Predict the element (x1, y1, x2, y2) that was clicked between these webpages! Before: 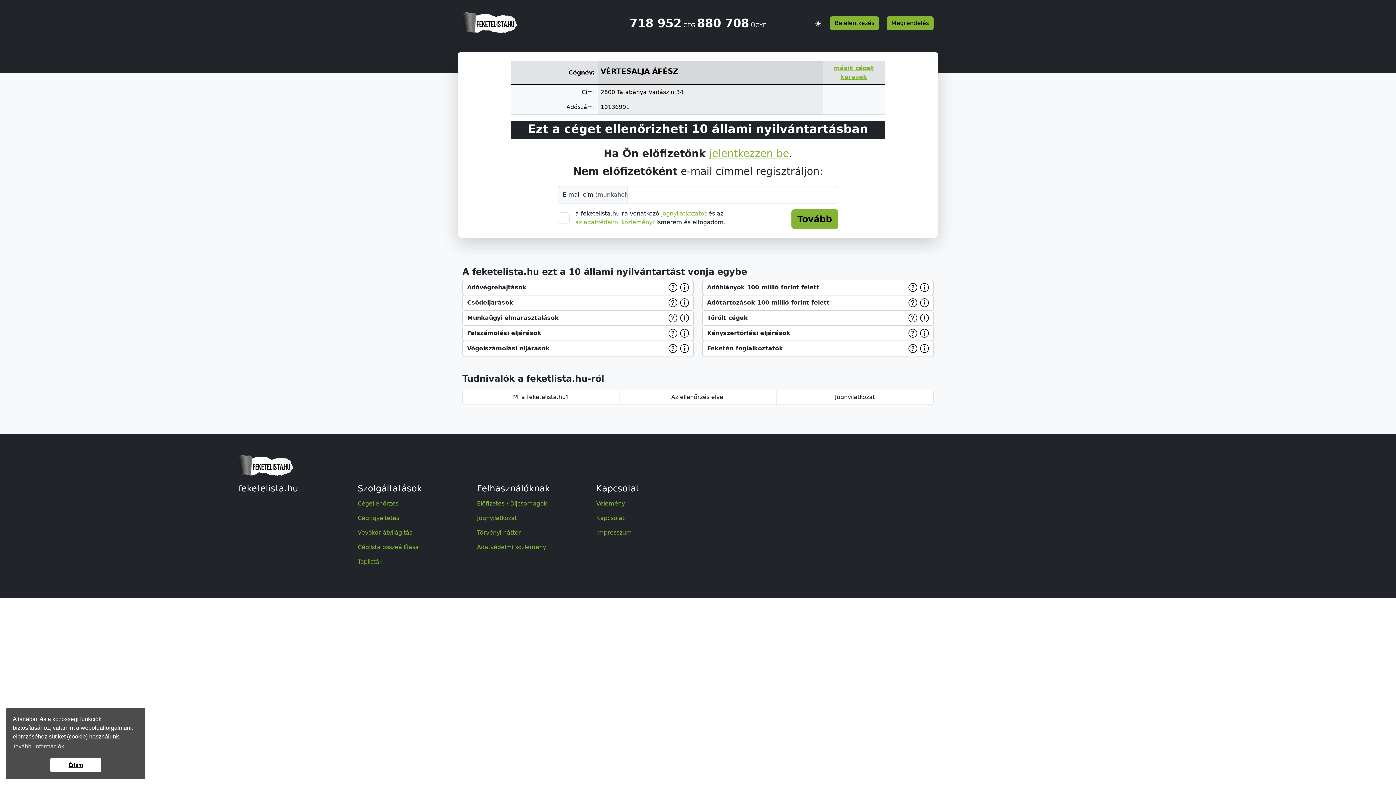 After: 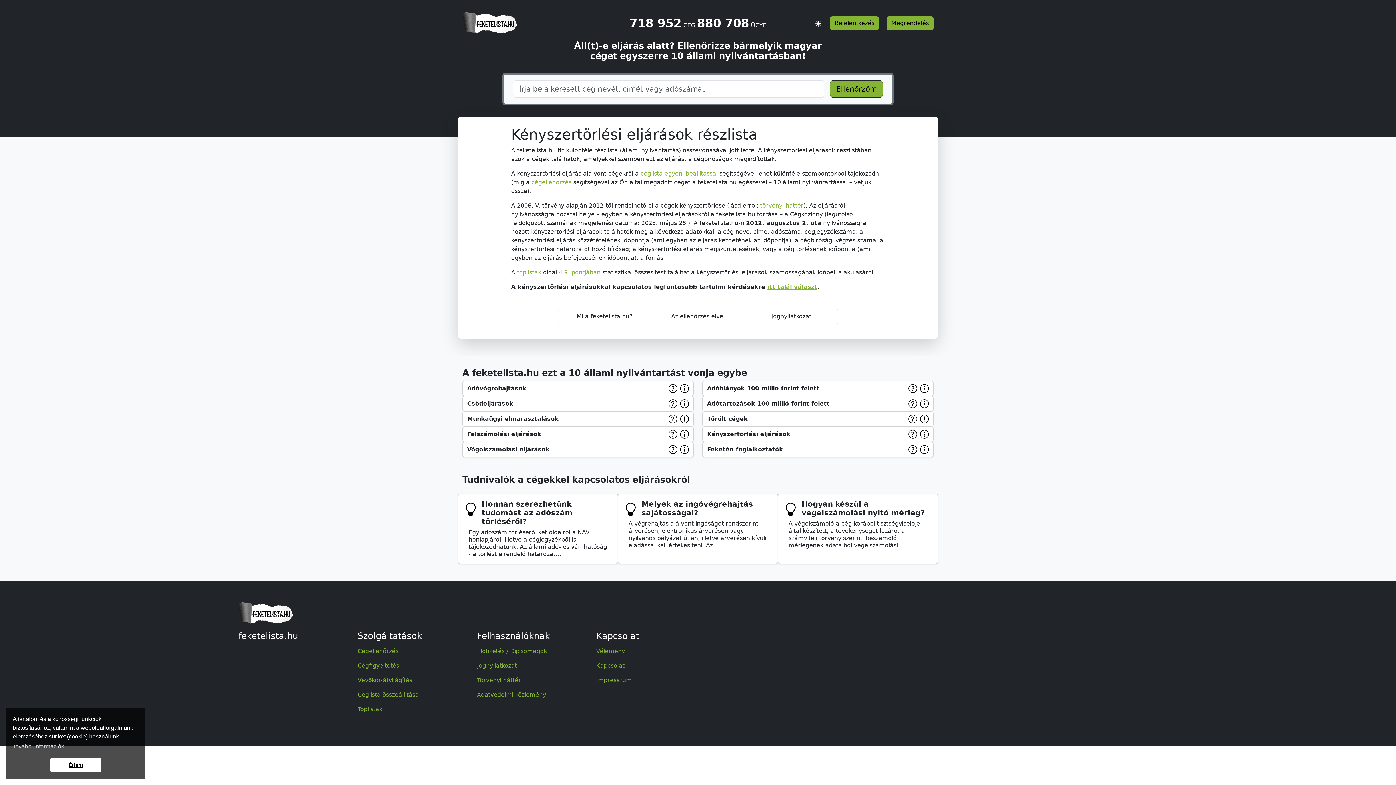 Action: label: Kényszertörlési eljárások bbox: (707, 329, 907, 337)